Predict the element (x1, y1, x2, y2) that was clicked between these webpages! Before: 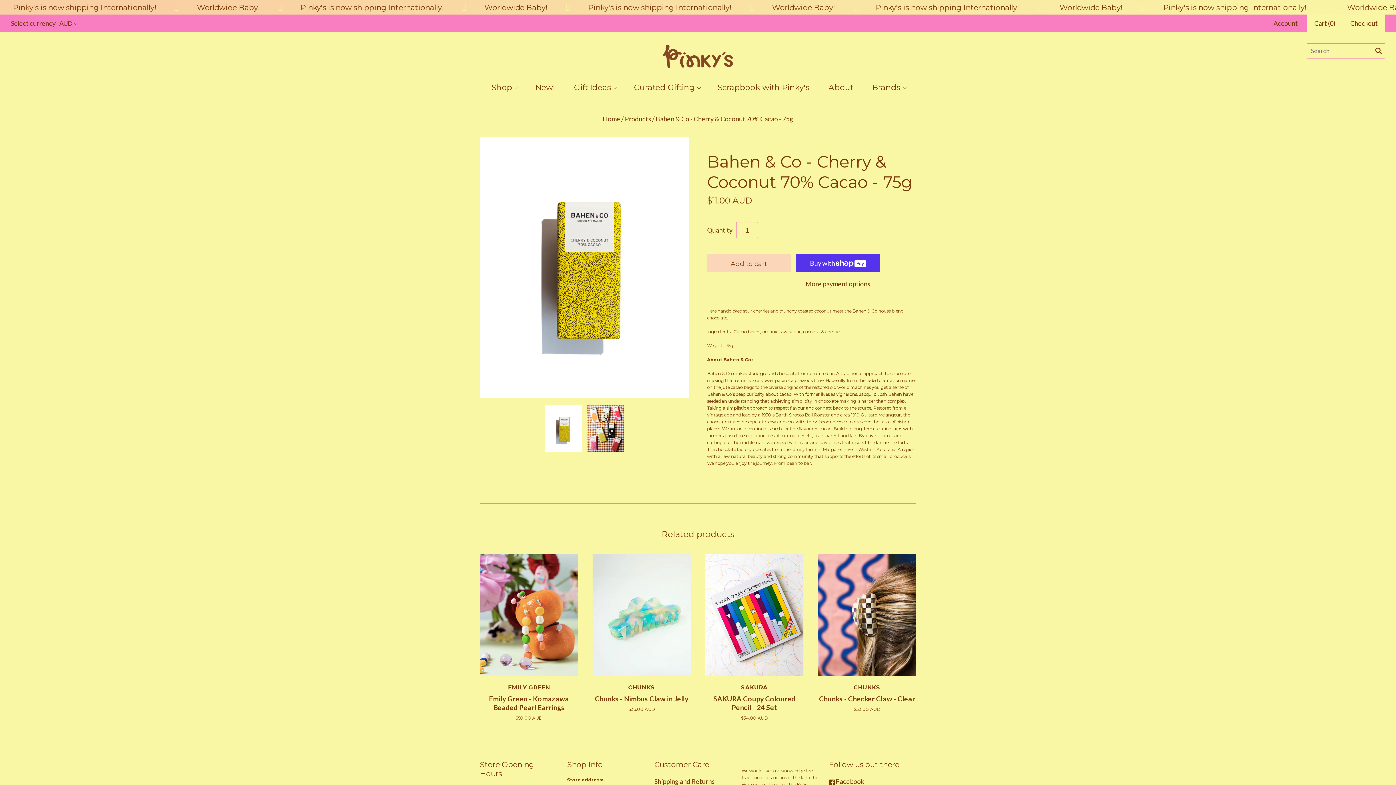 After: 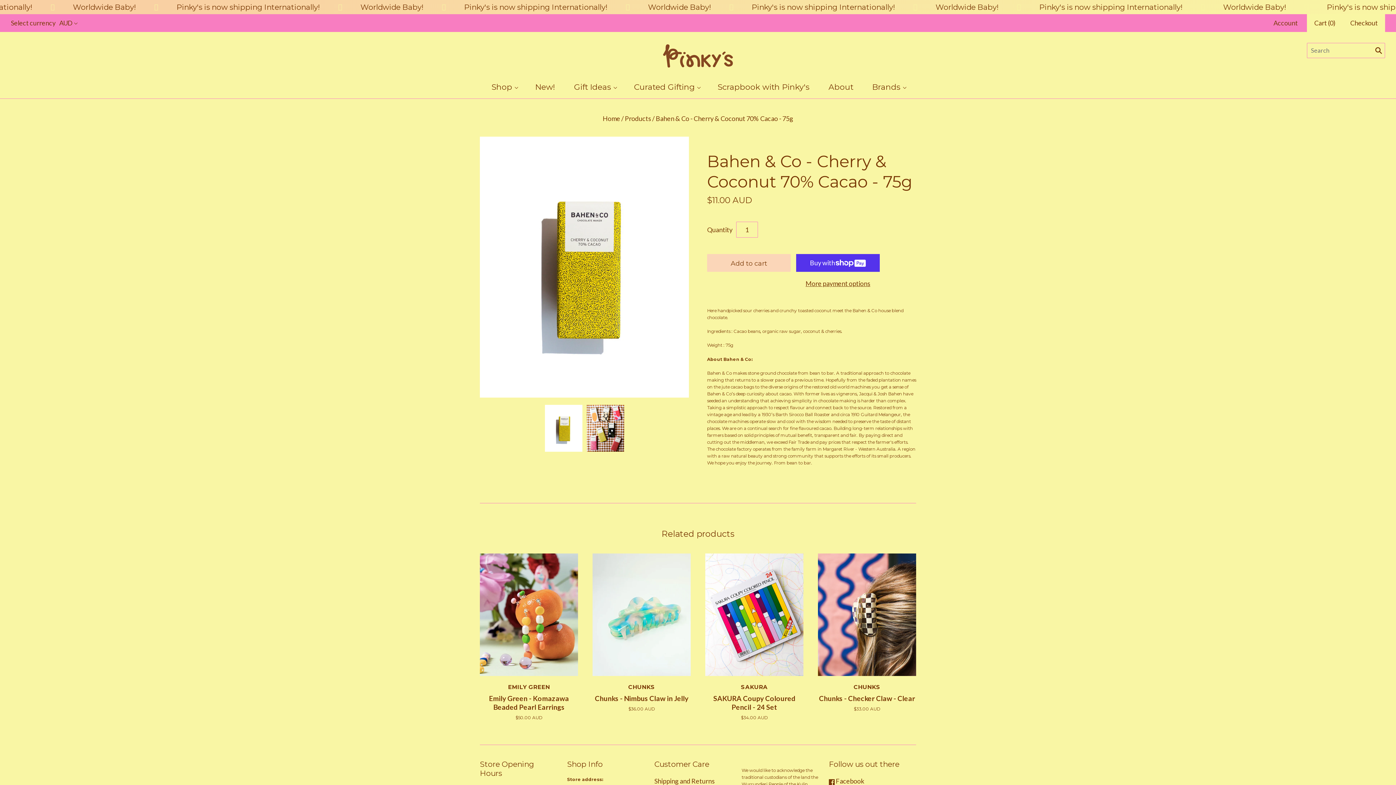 Action: bbox: (829, 777, 864, 785) label:  Facebook